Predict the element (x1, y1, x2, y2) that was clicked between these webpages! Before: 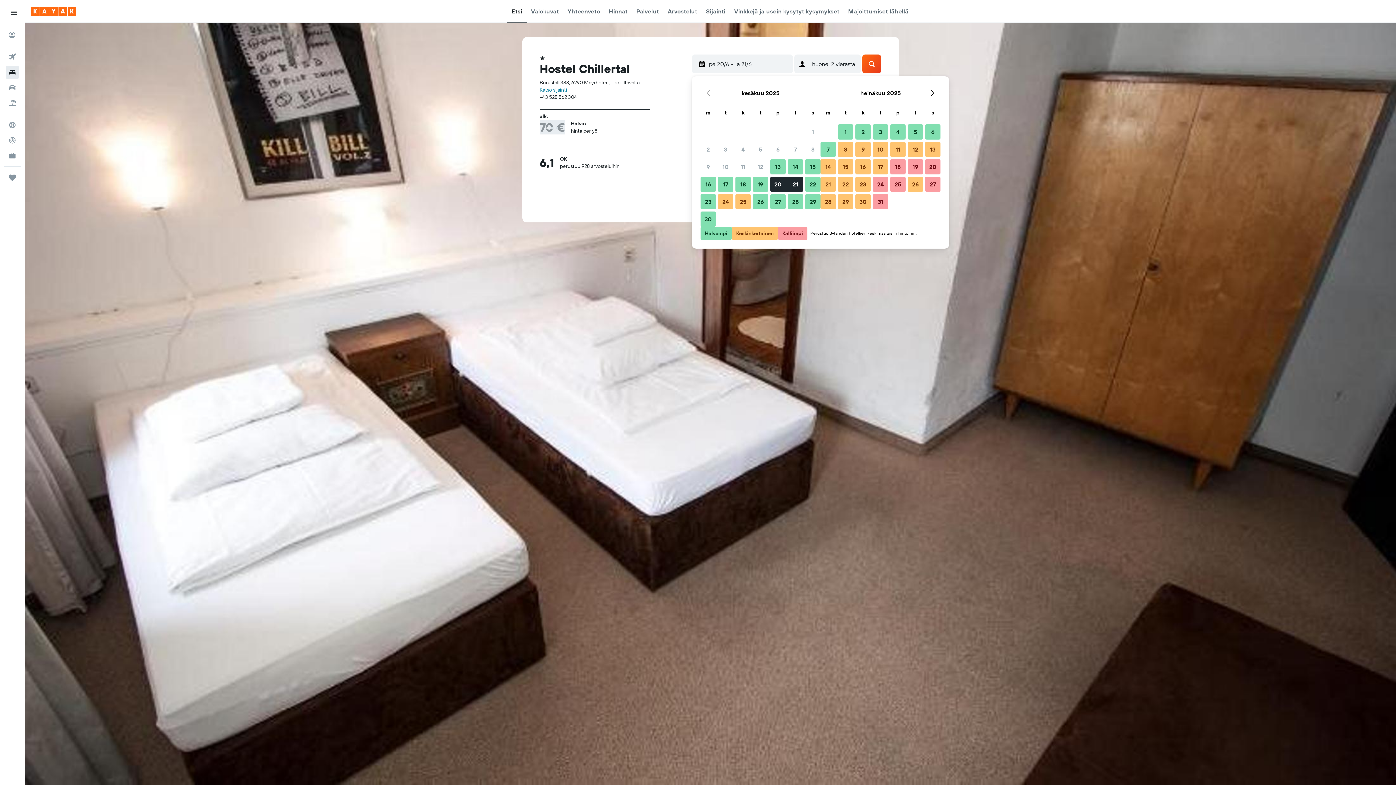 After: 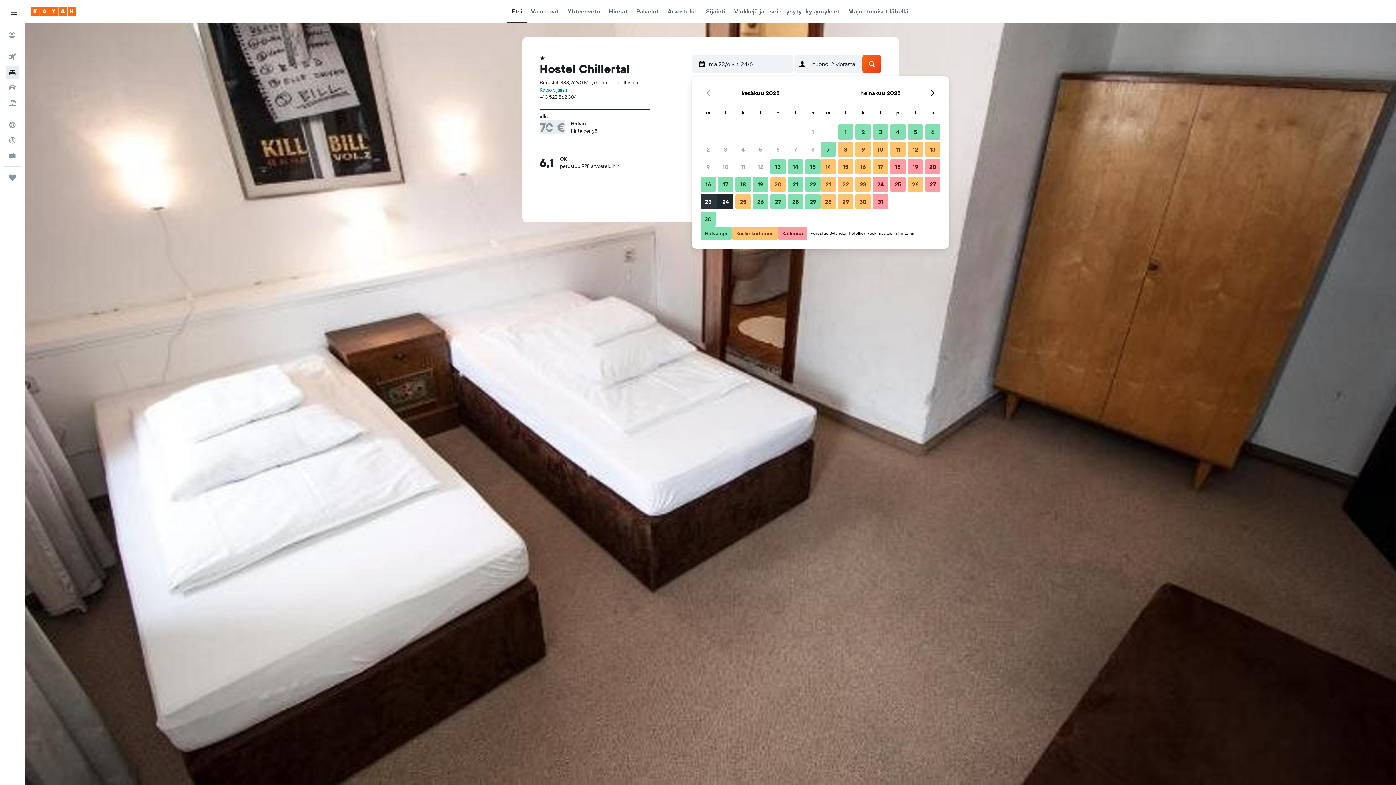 Action: bbox: (699, 193, 717, 210) label: 23. kesäkuu 2025